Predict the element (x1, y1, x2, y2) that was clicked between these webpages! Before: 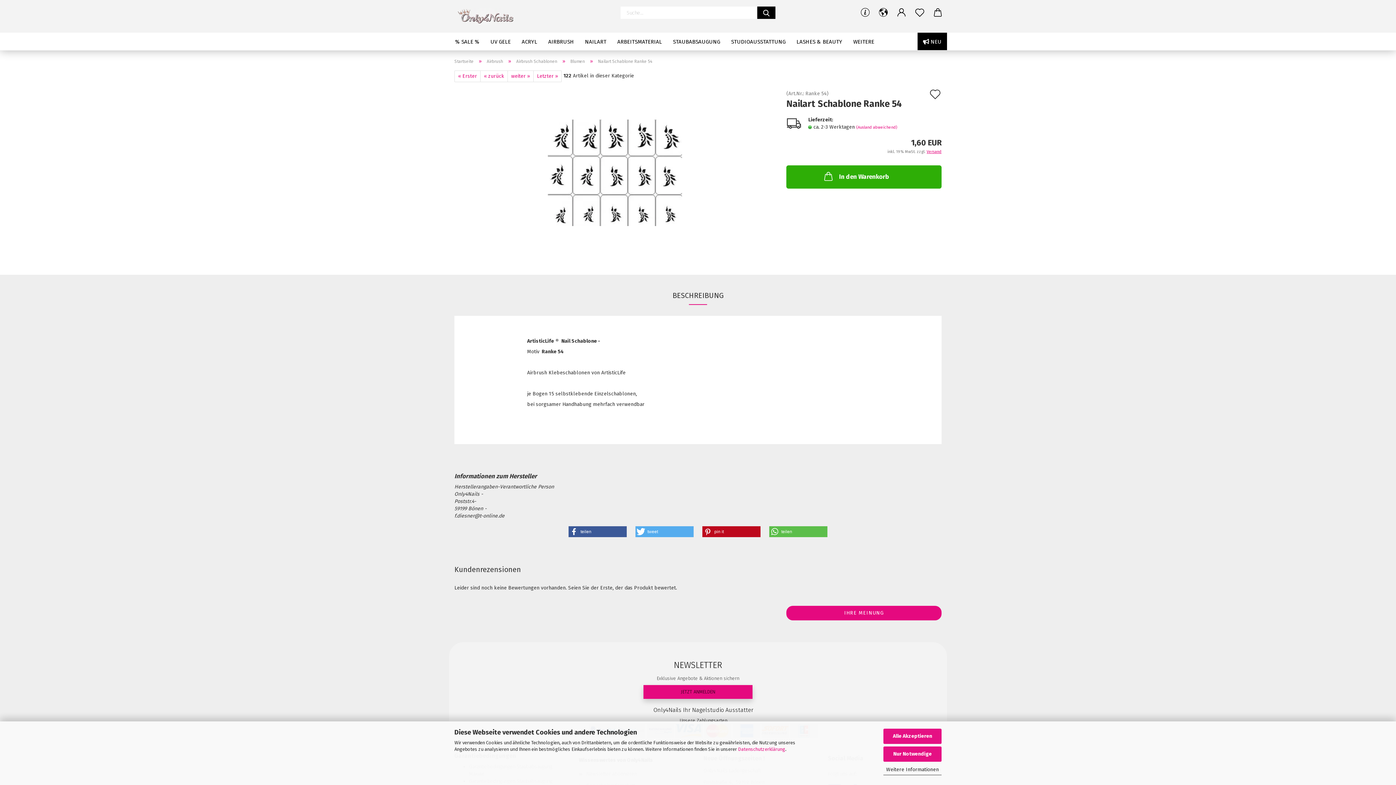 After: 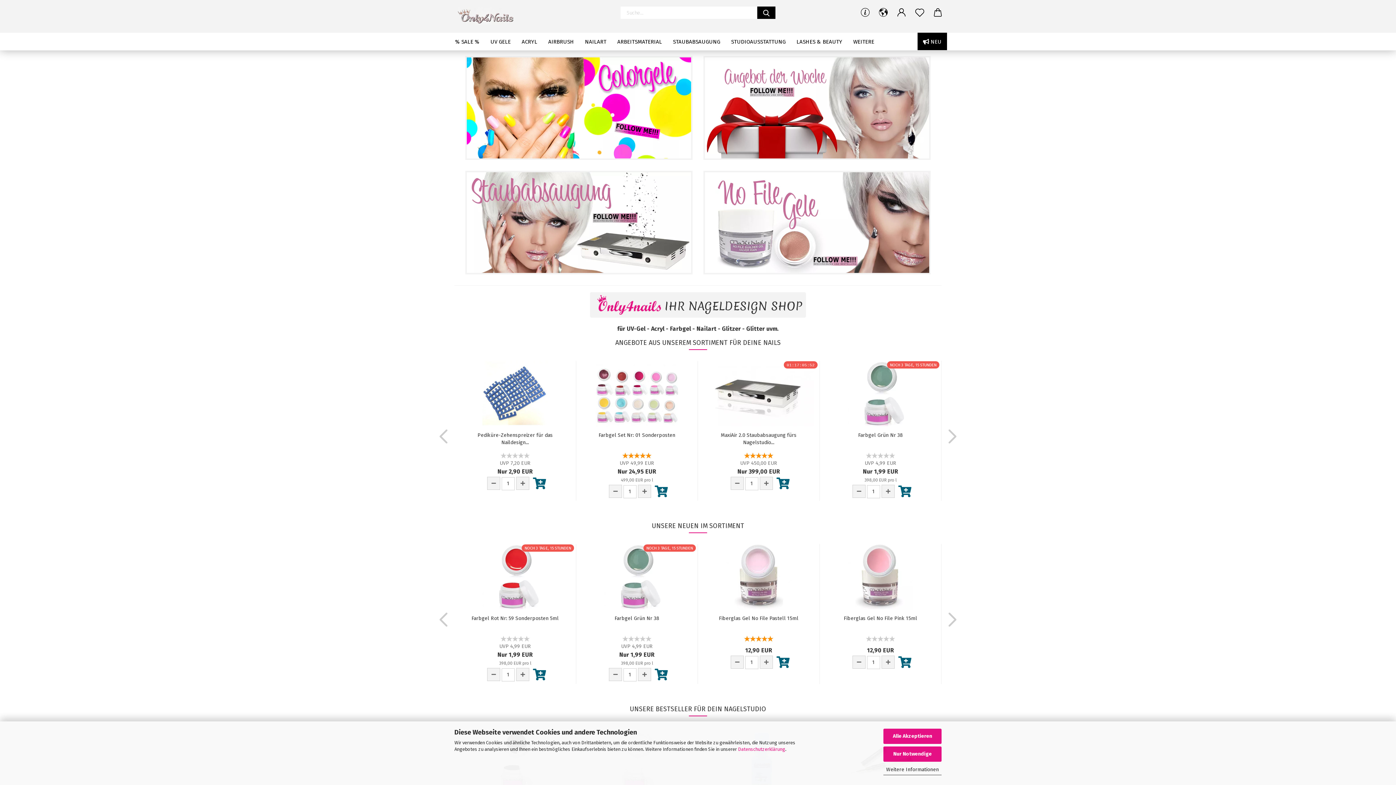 Action: label: Startseite bbox: (454, 58, 473, 64)